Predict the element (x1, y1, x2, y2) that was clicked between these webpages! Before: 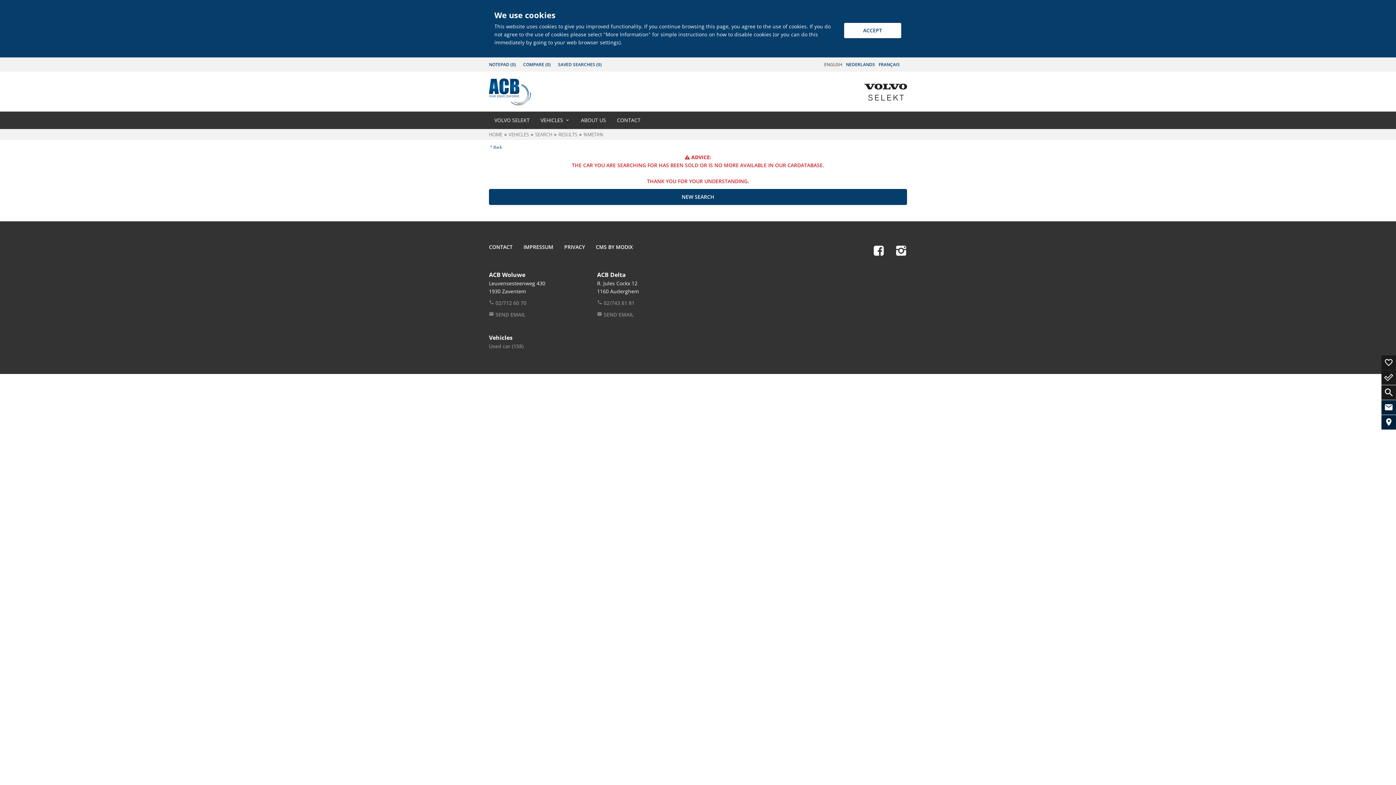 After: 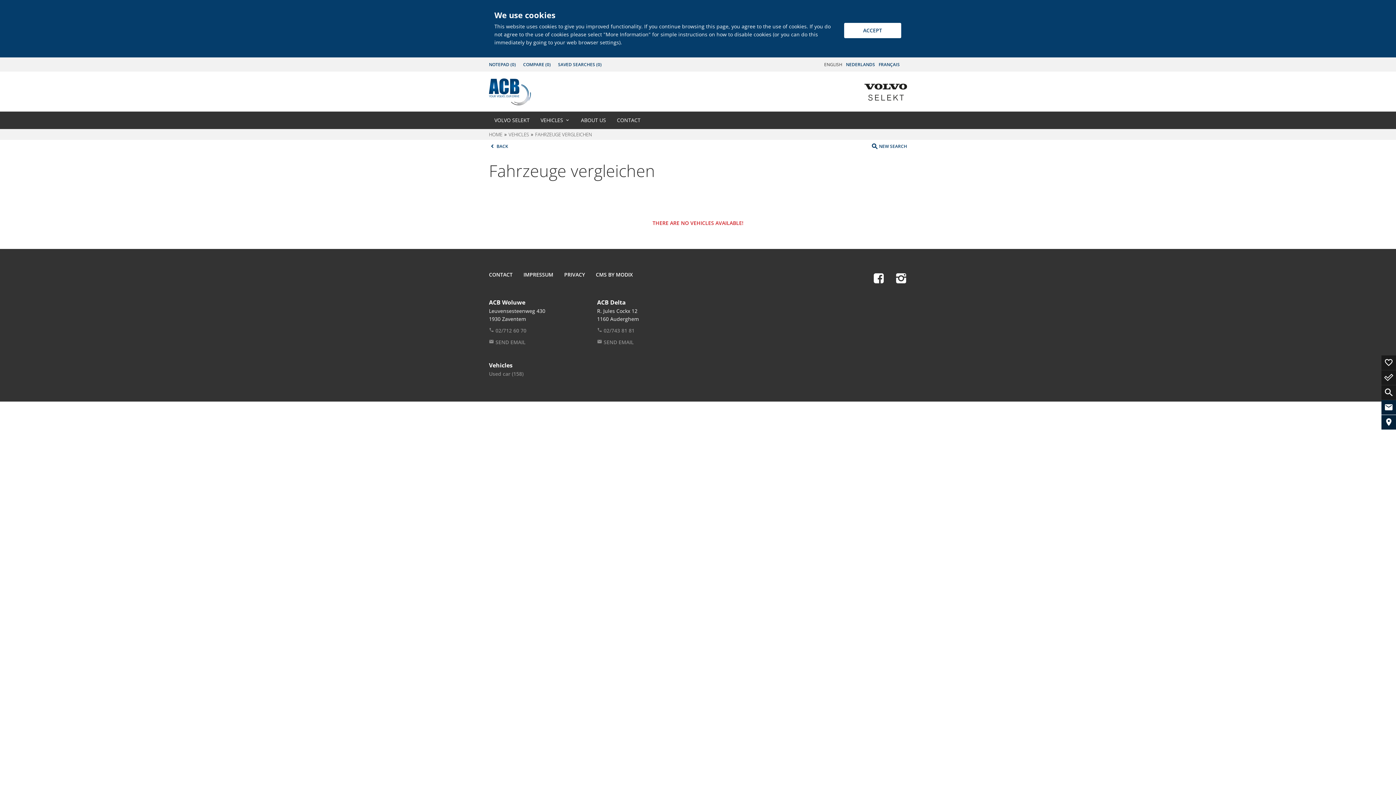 Action: bbox: (519, 57, 554, 71) label: COMPARE (0)